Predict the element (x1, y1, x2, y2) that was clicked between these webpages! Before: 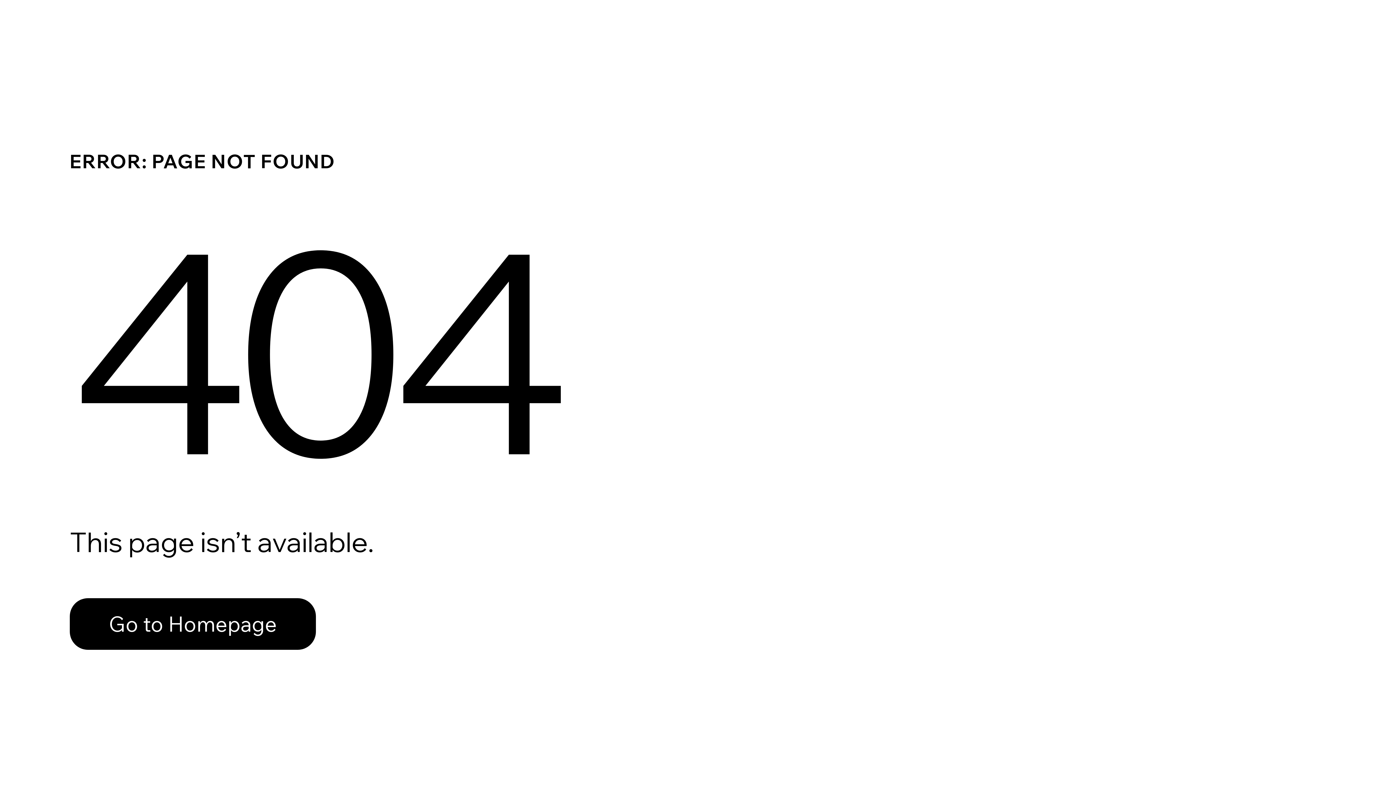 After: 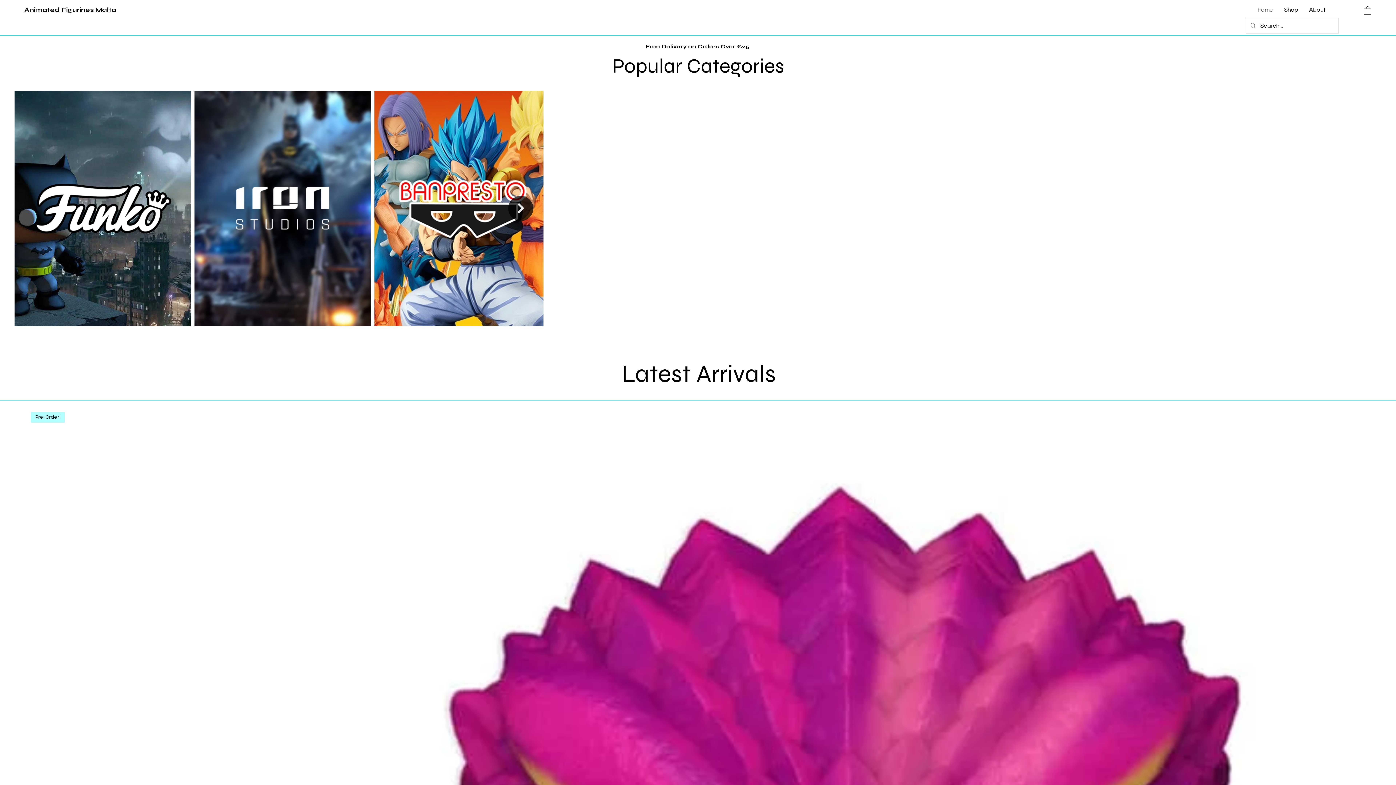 Action: label: Go to Homepage bbox: (69, 598, 316, 650)